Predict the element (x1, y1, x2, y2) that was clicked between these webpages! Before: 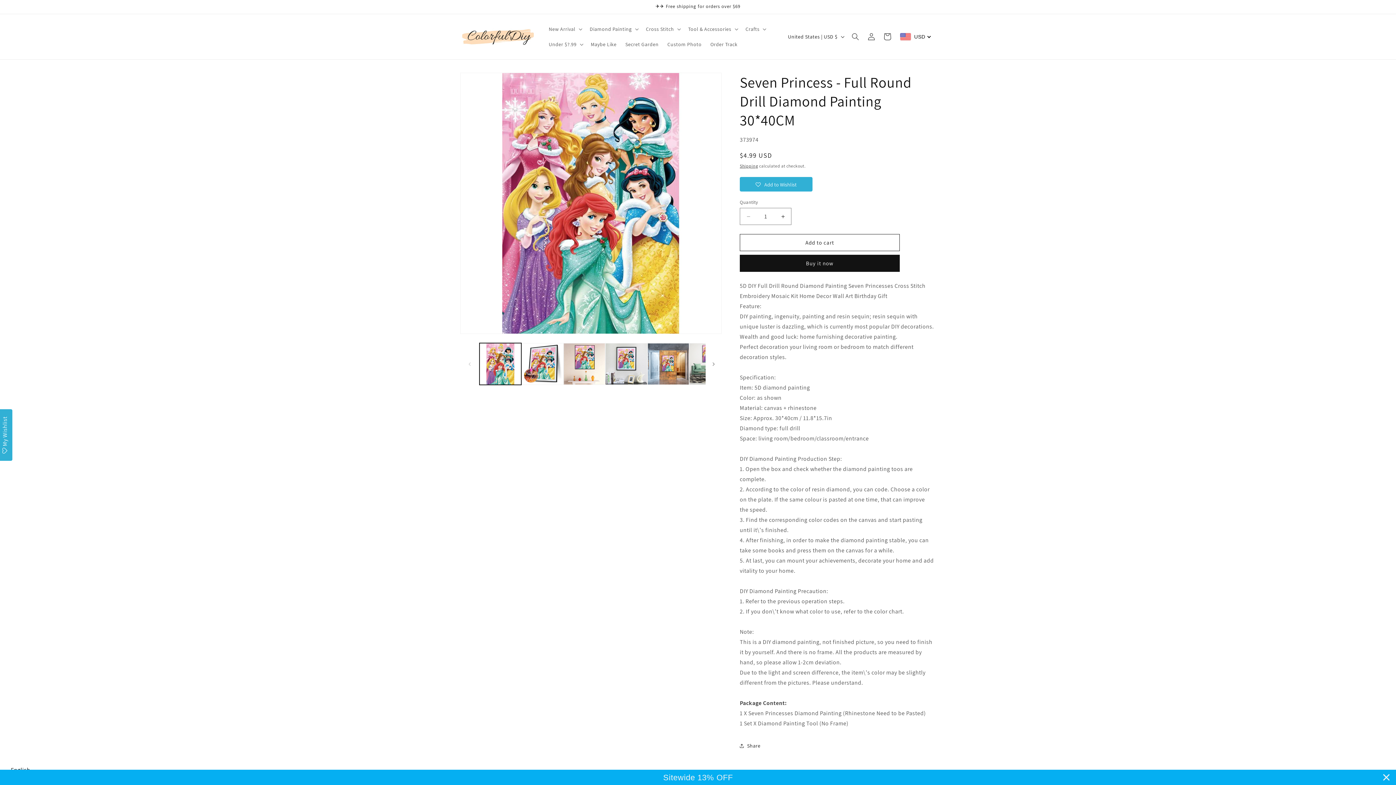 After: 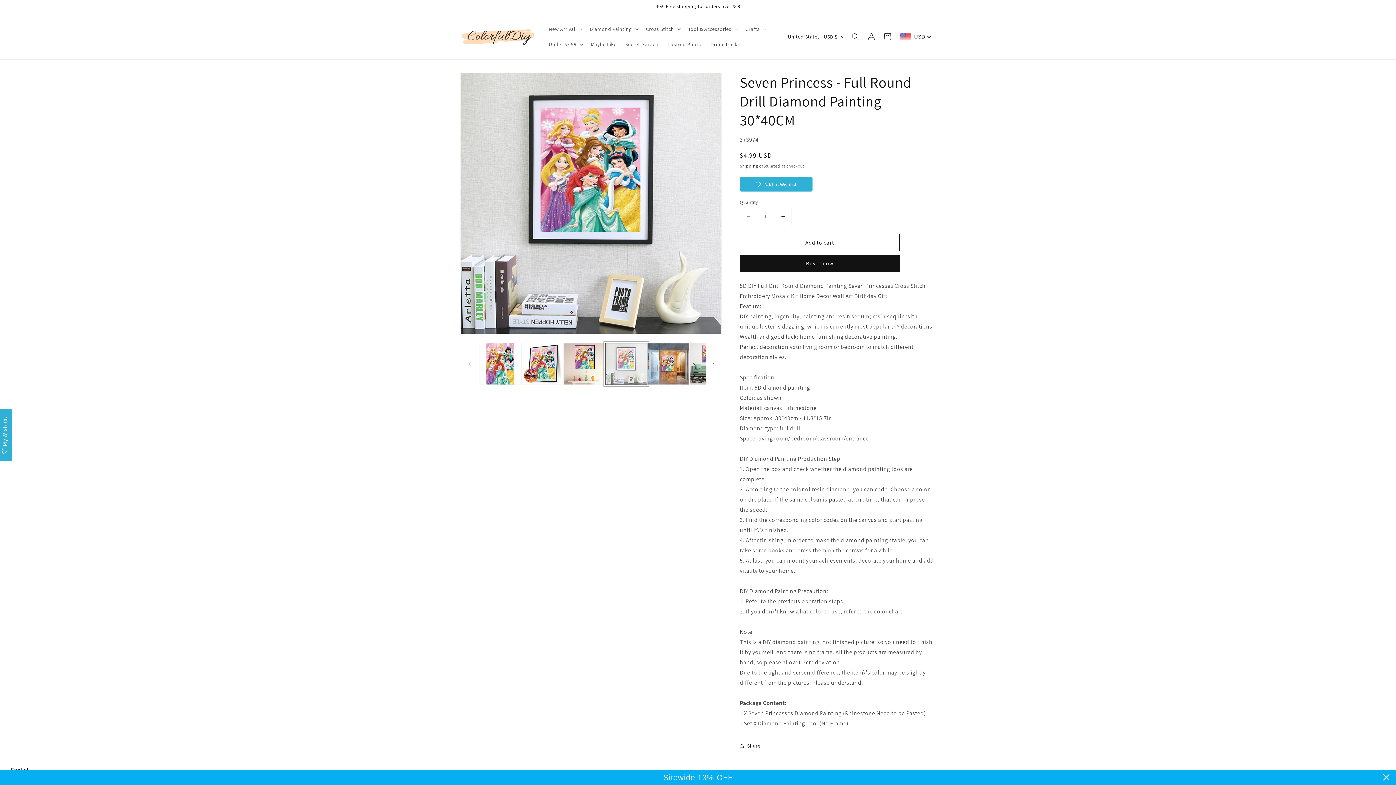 Action: bbox: (605, 343, 647, 385) label: Load image 4 in gallery view